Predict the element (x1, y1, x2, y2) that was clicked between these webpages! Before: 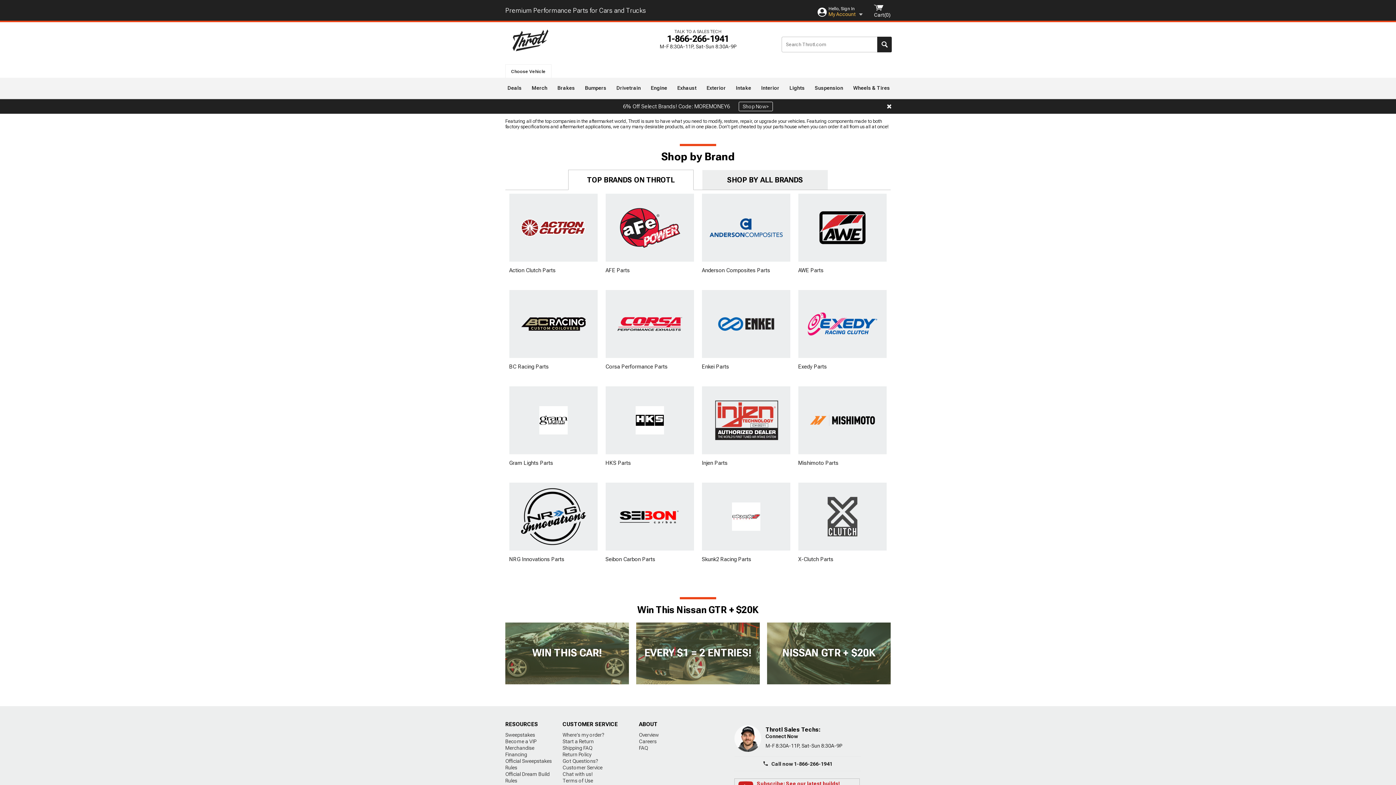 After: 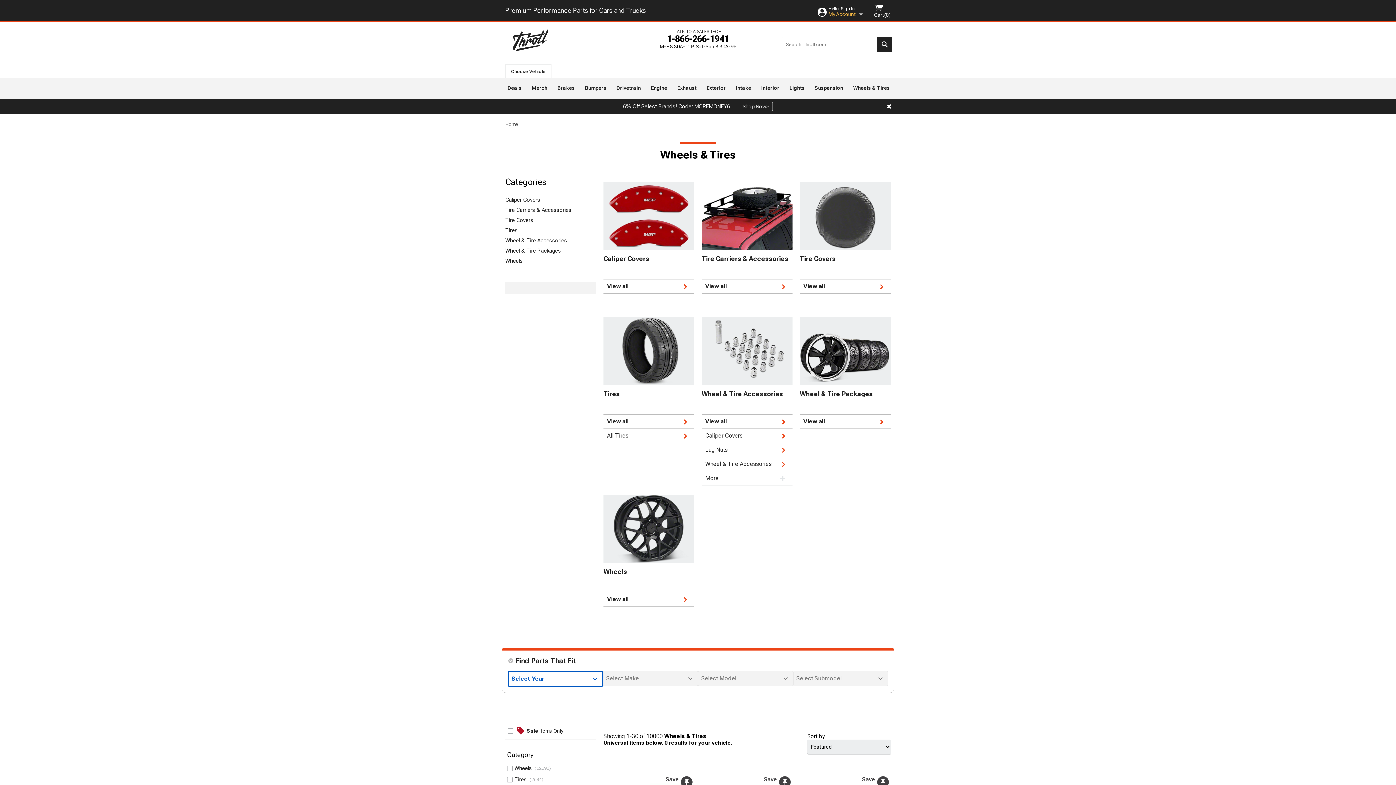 Action: bbox: (851, 77, 892, 95) label: Wheels & Tires